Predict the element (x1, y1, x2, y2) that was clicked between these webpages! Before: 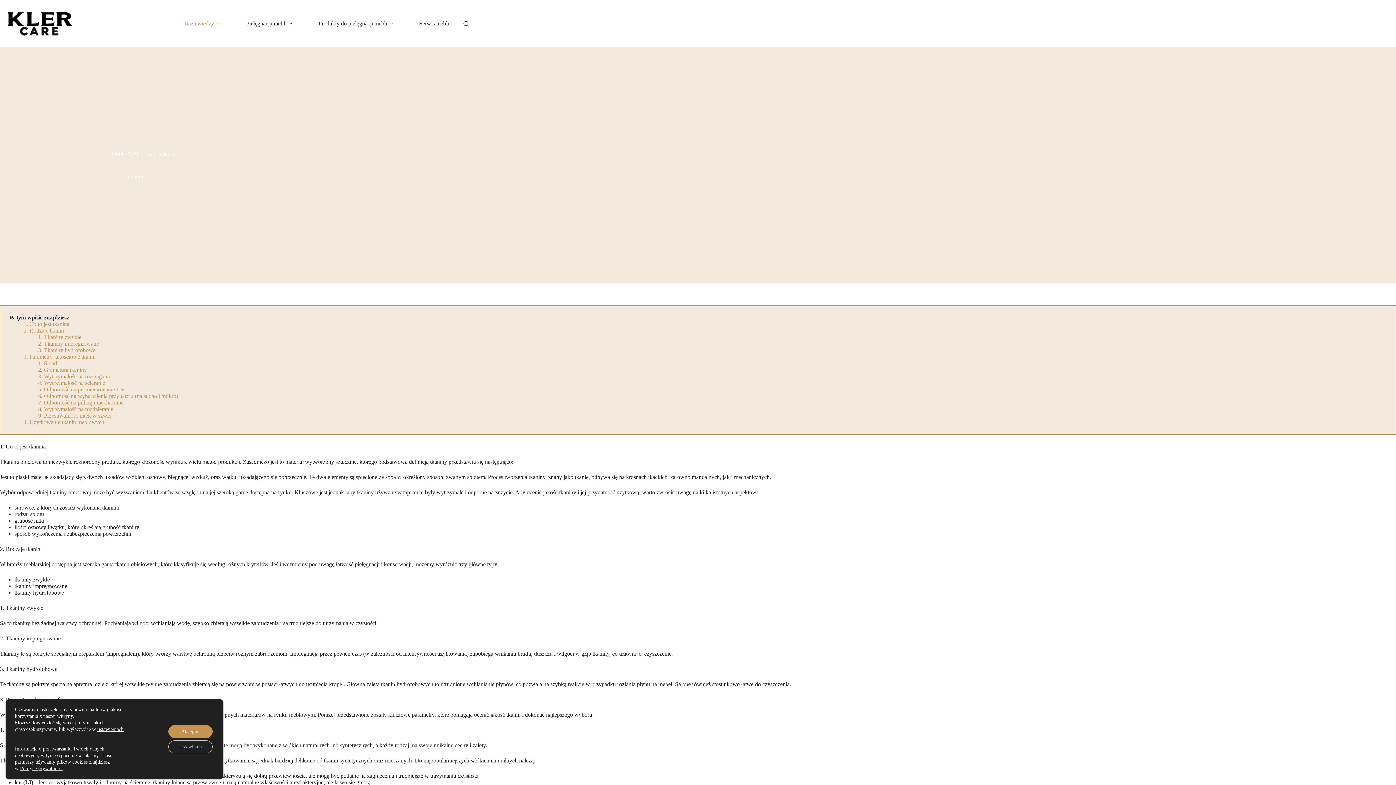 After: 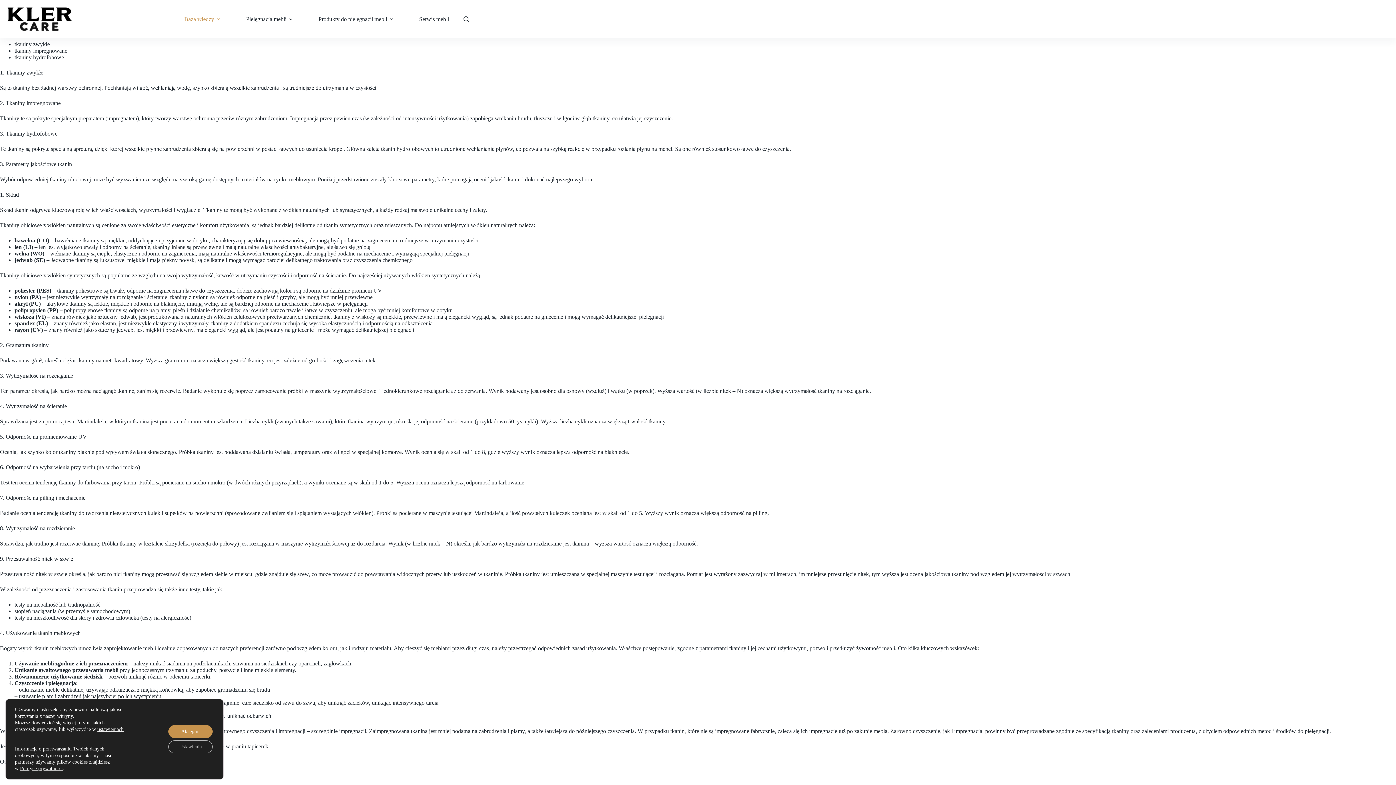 Action: bbox: (38, 334, 81, 340) label: 1. Tkaniny zwykłe